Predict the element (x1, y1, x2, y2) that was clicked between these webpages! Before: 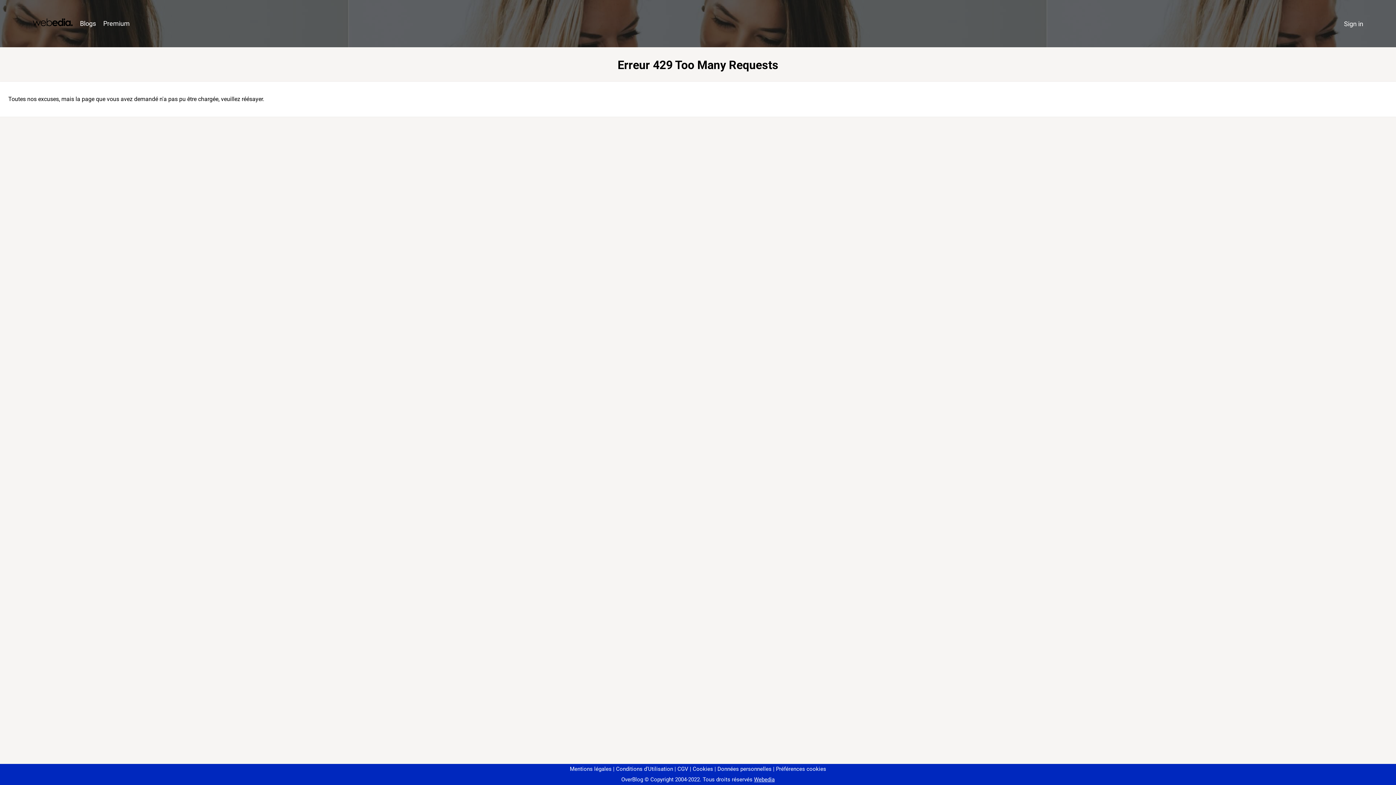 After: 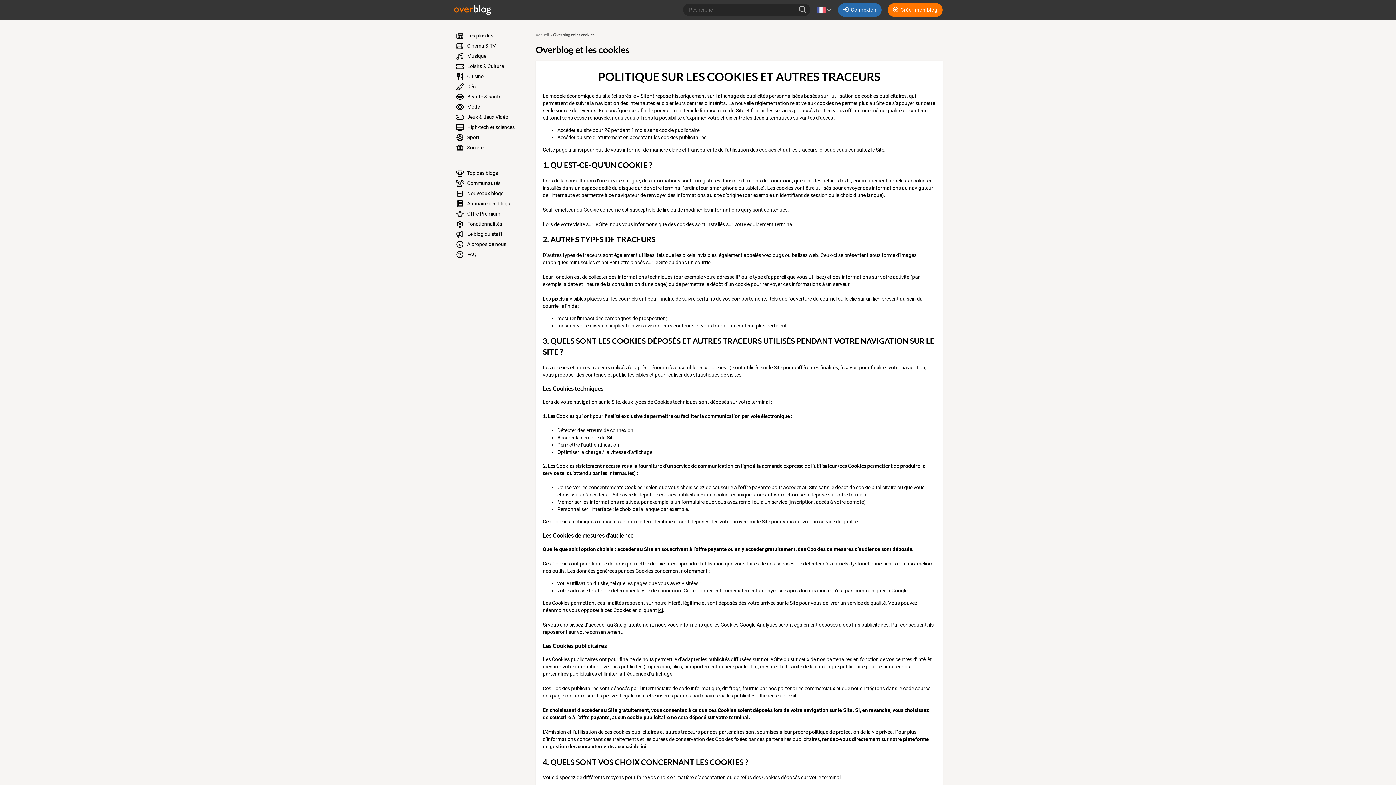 Action: label: Cookies bbox: (690, 766, 713, 772)